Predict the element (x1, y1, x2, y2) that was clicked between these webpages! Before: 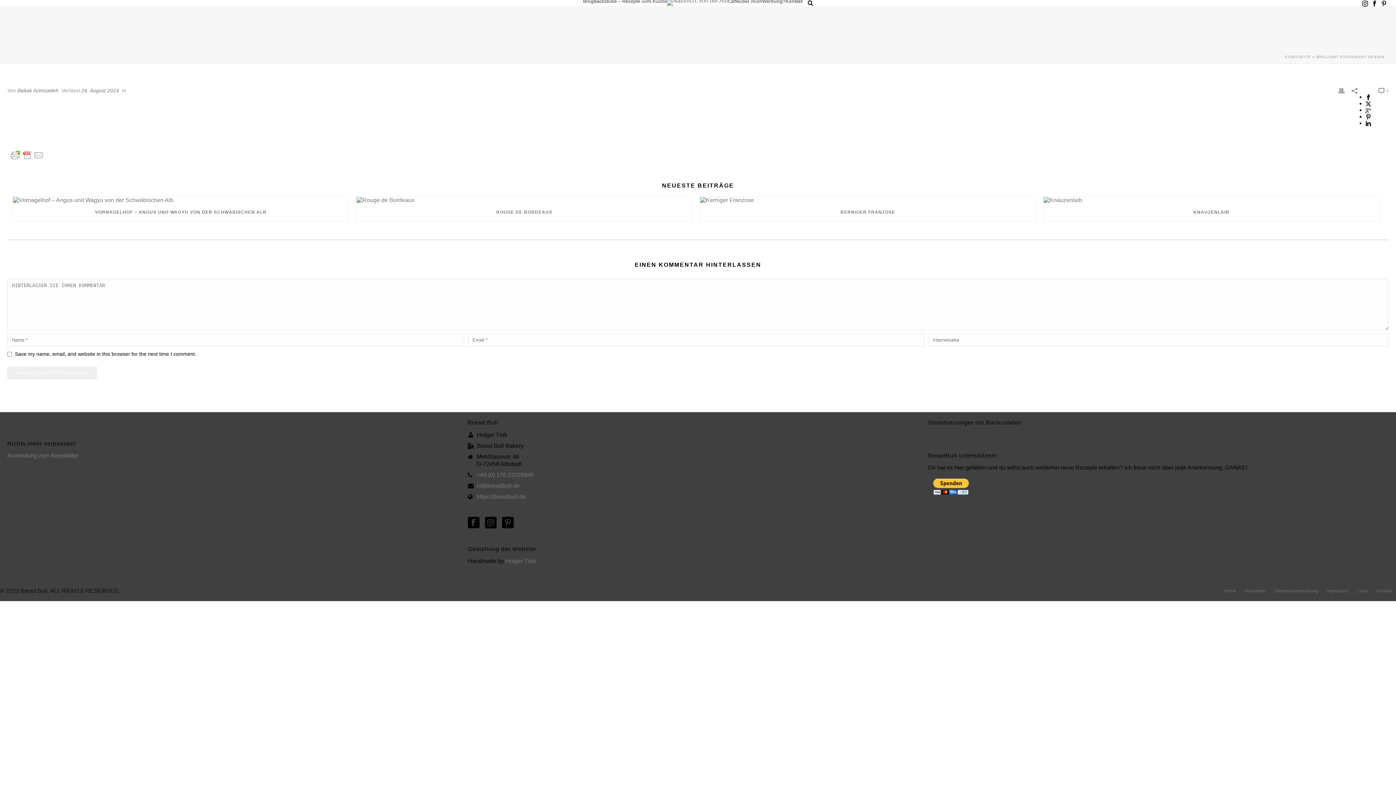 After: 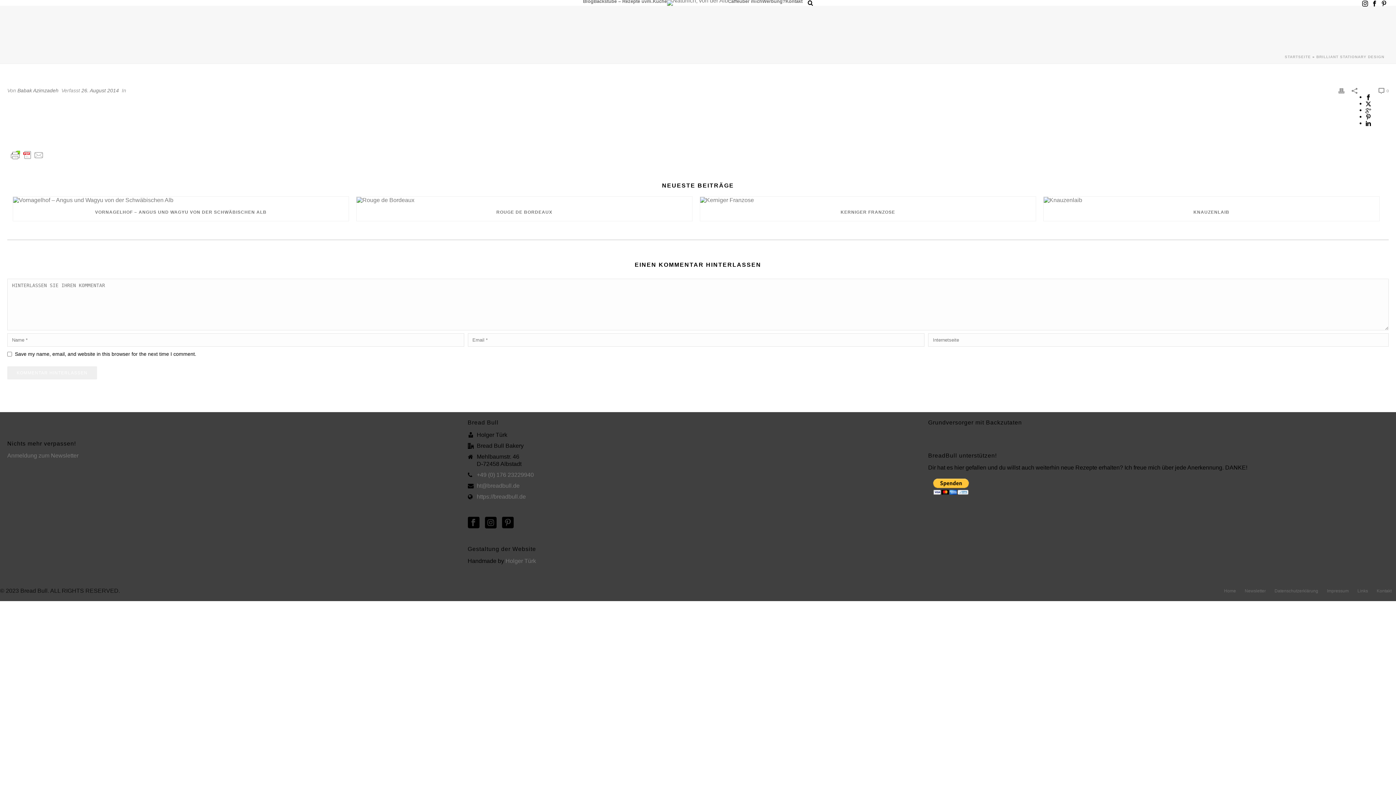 Action: bbox: (1365, 93, 1371, 100)